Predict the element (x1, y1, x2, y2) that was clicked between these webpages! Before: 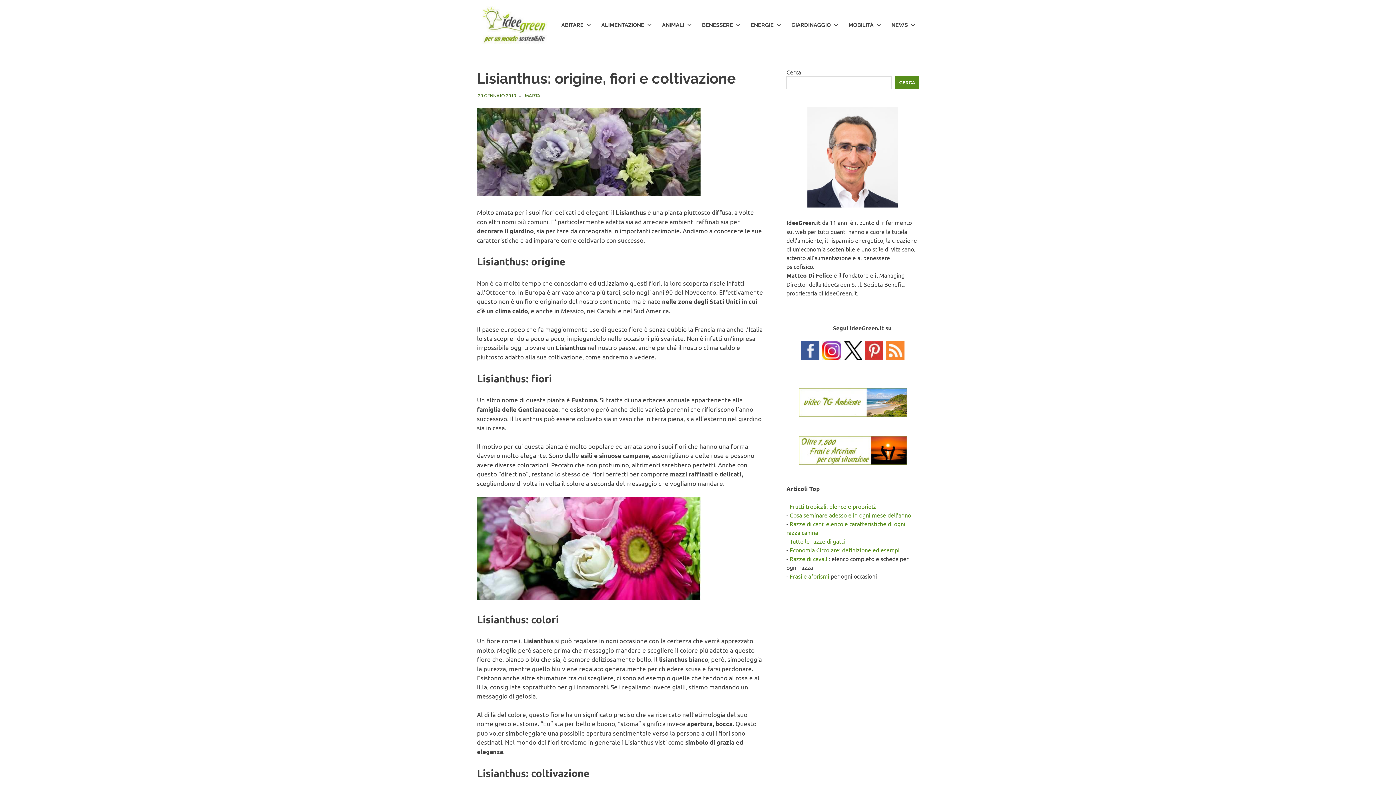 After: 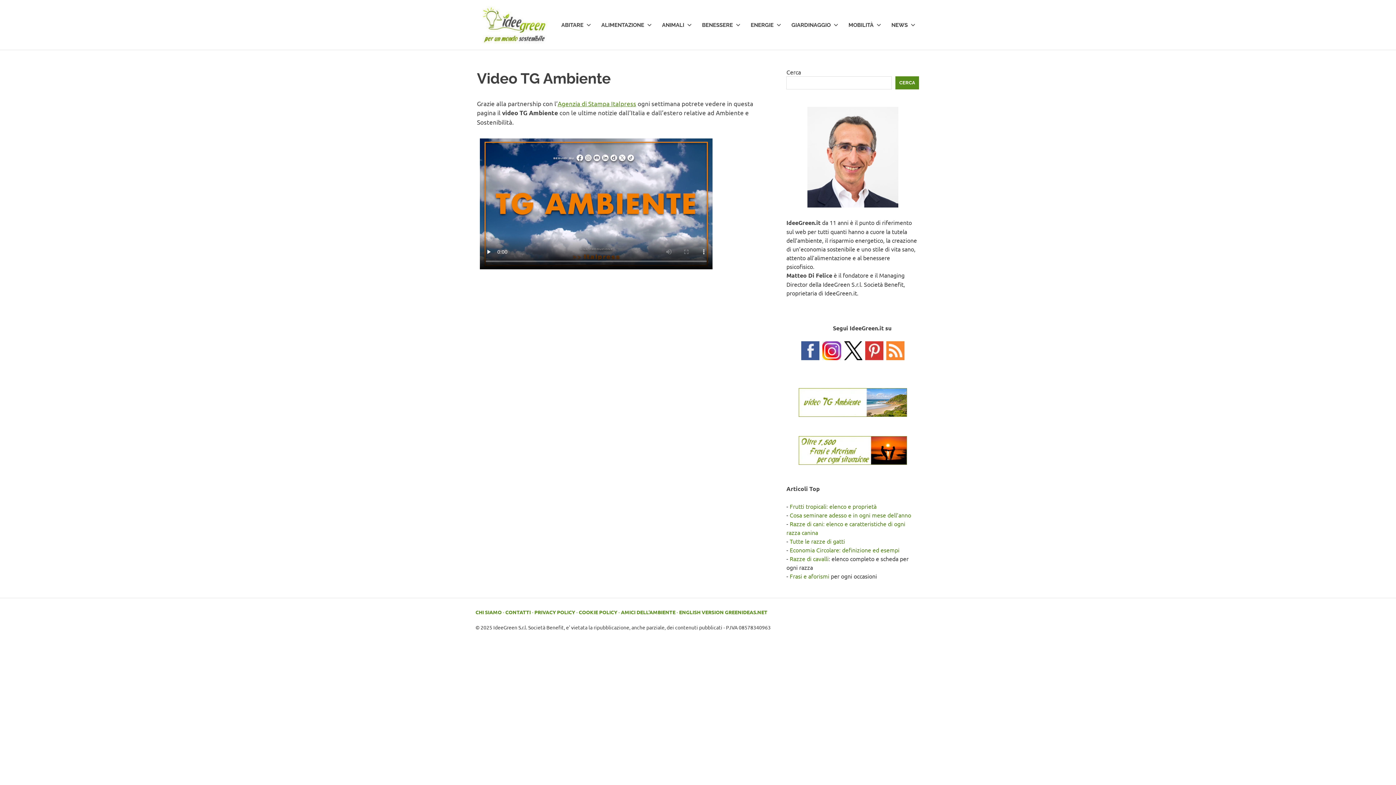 Action: bbox: (798, 410, 907, 418)